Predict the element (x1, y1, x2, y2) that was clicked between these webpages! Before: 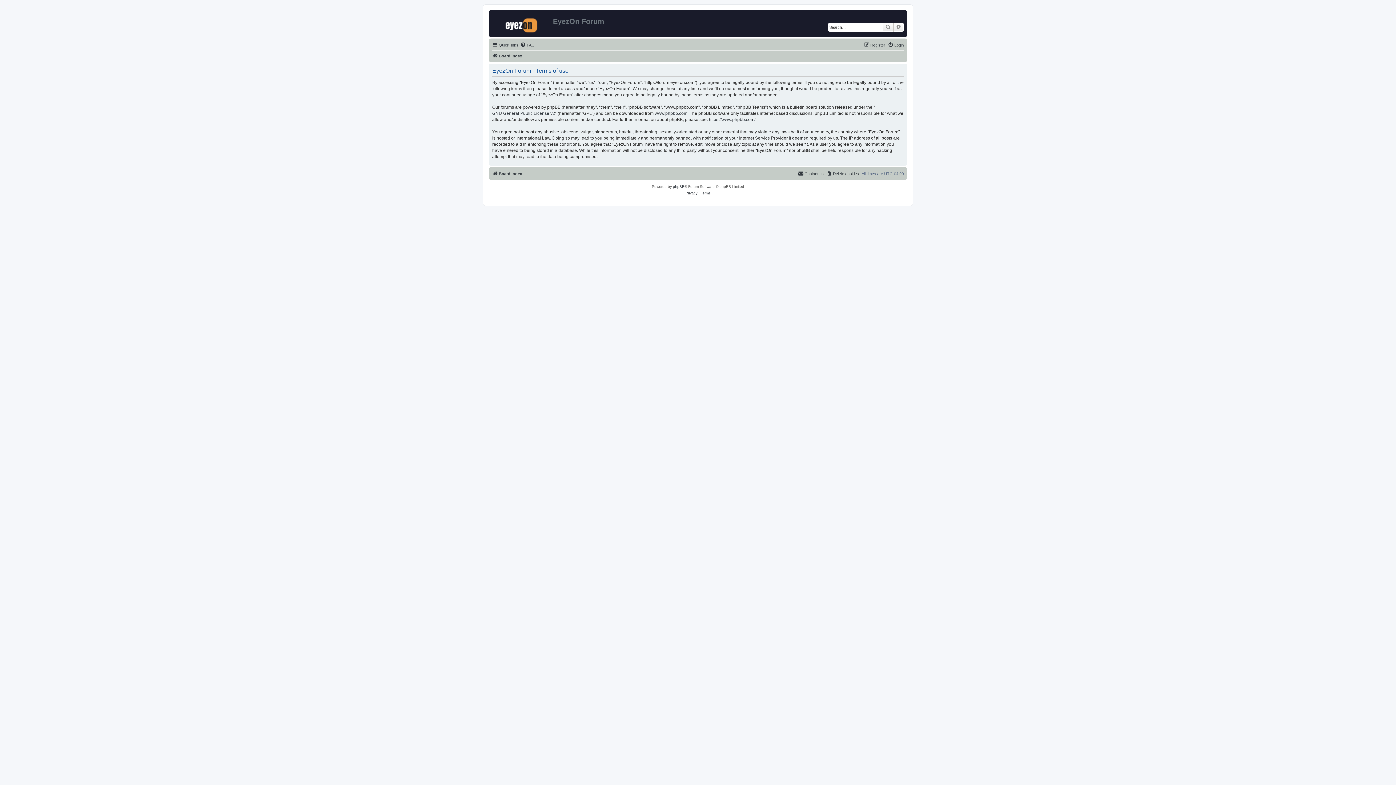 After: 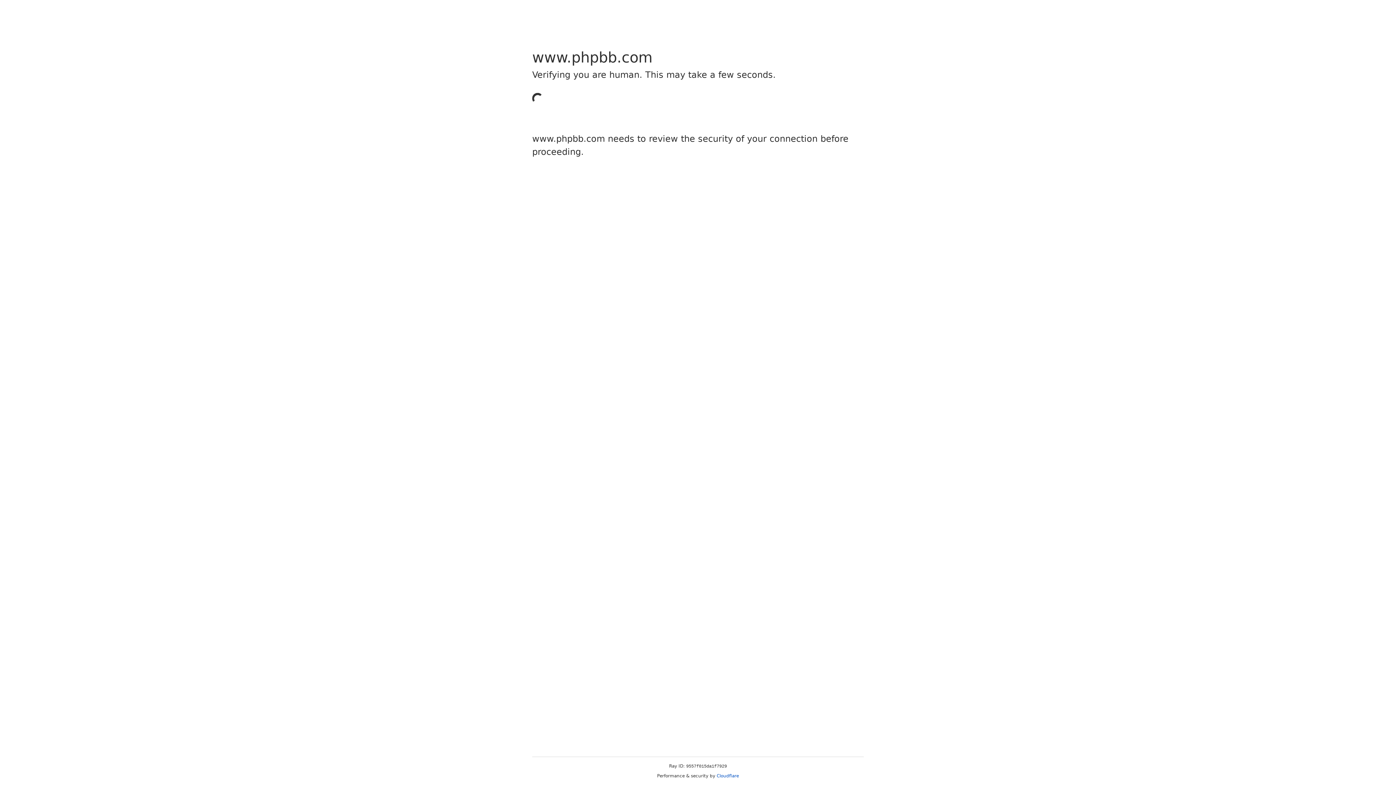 Action: bbox: (654, 110, 687, 116) label: www.phpbb.com